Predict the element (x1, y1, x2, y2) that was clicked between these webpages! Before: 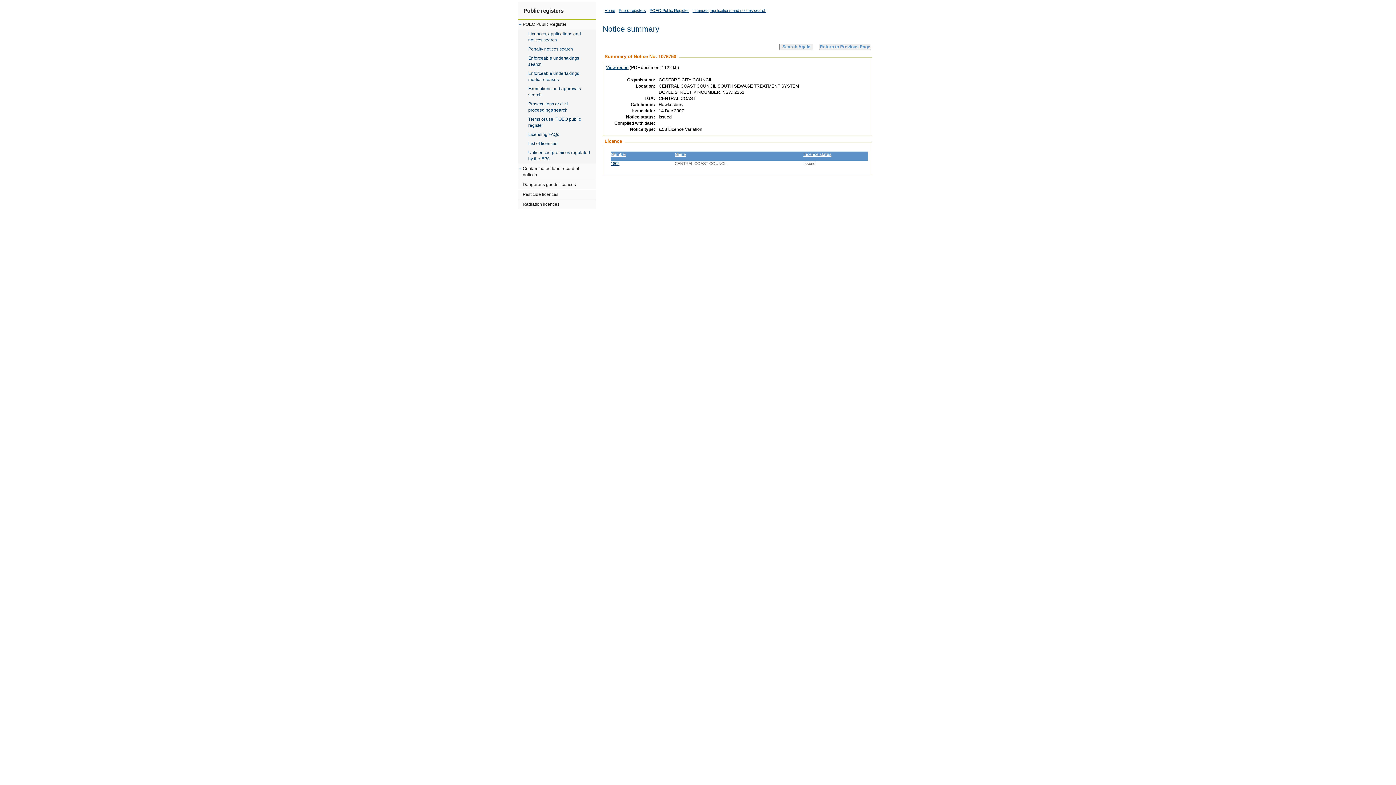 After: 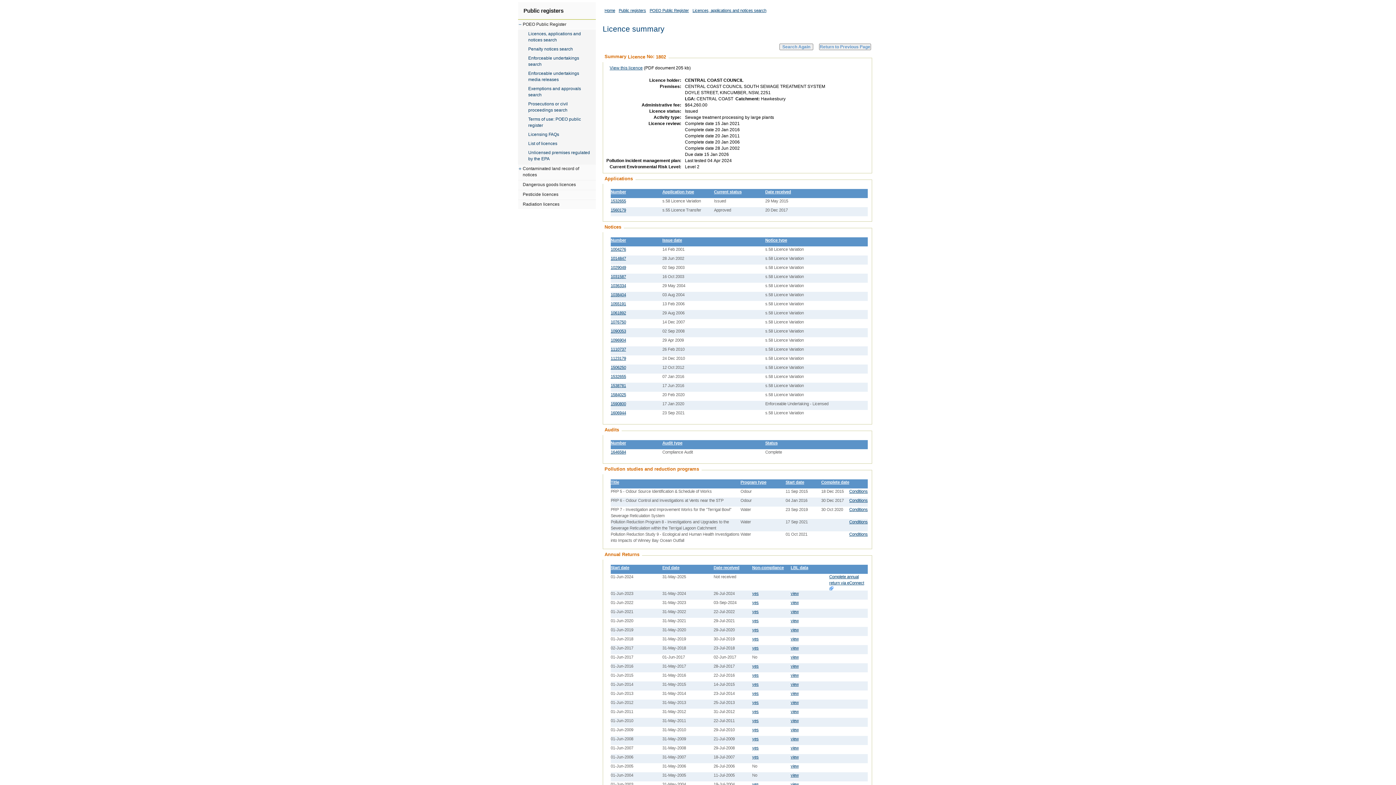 Action: label: 1802 bbox: (610, 161, 619, 165)